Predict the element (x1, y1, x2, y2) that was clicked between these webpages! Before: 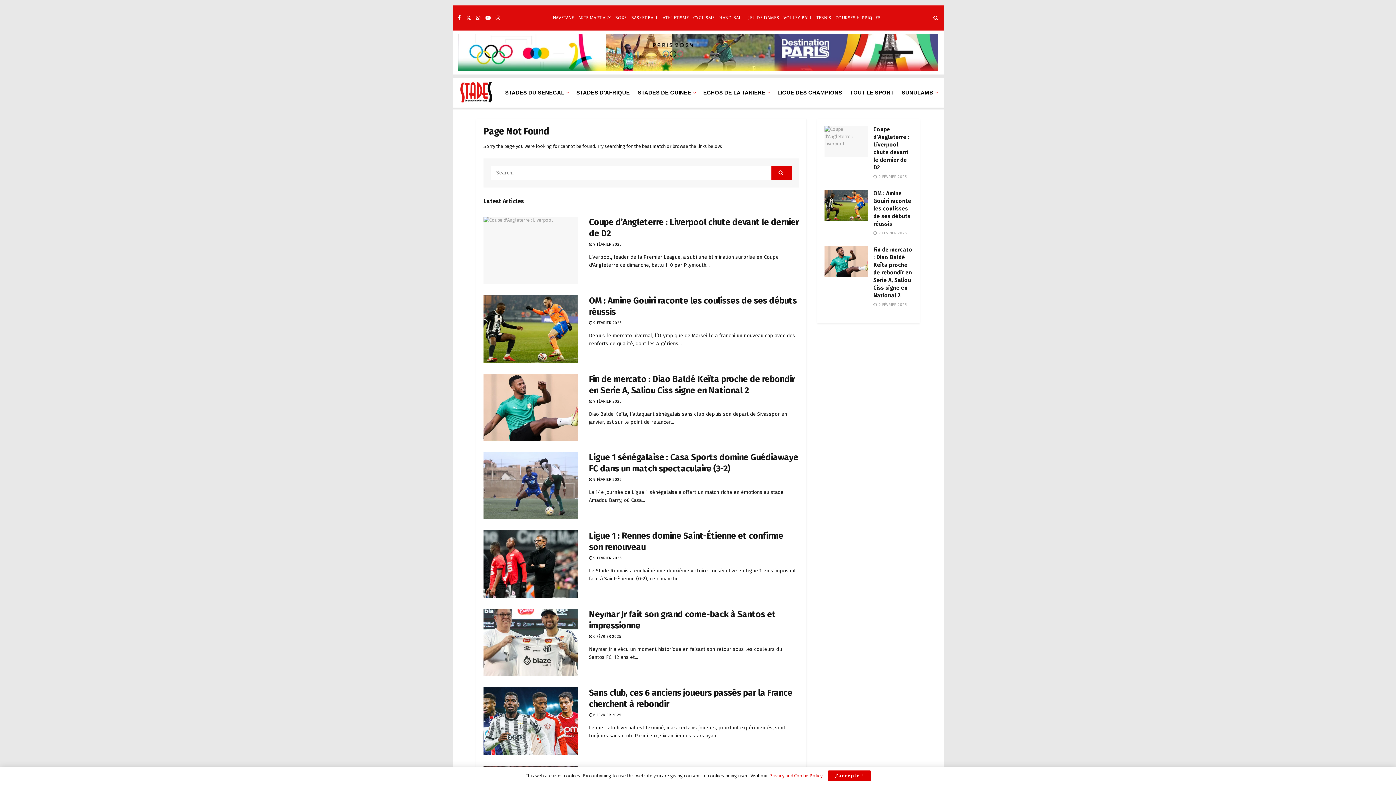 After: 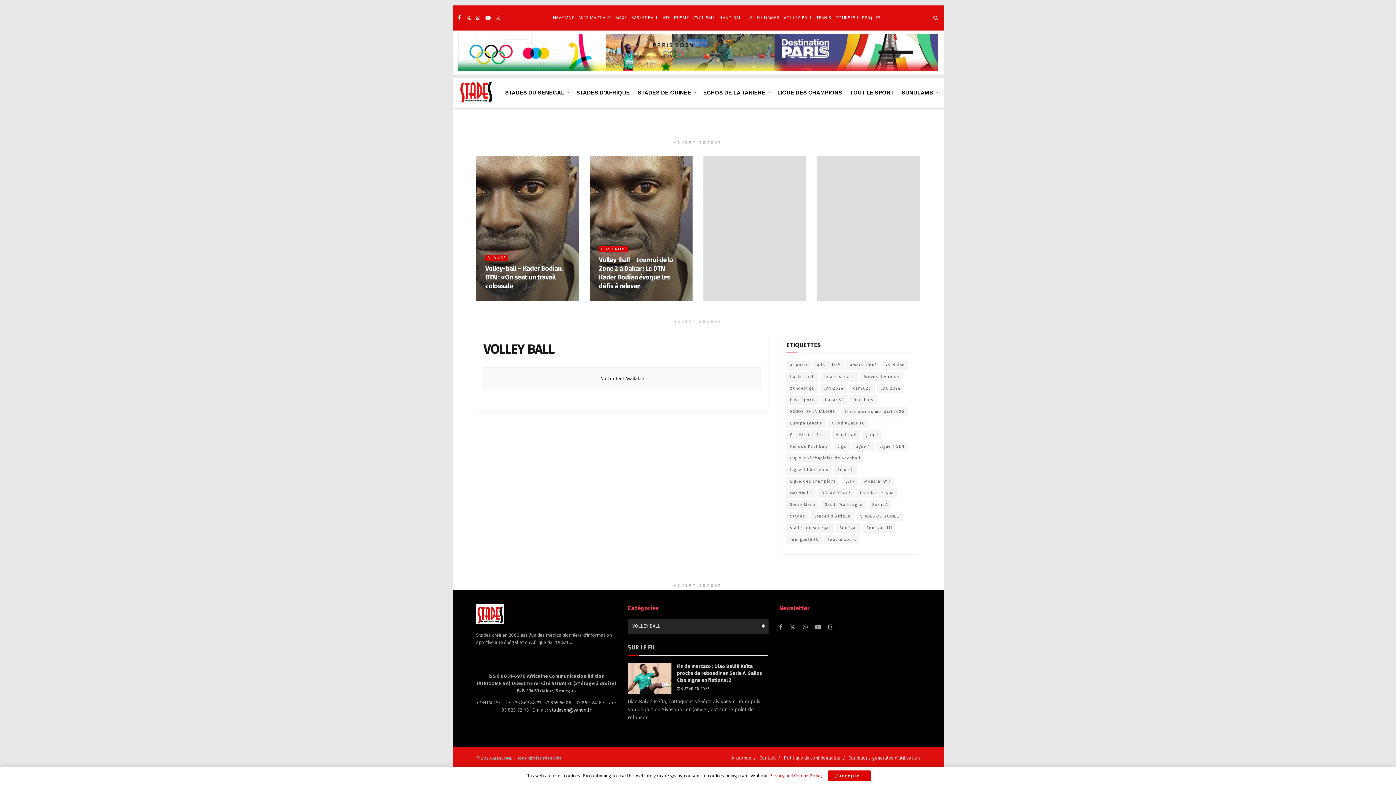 Action: label: VOLLEY-BALL bbox: (783, 5, 812, 30)